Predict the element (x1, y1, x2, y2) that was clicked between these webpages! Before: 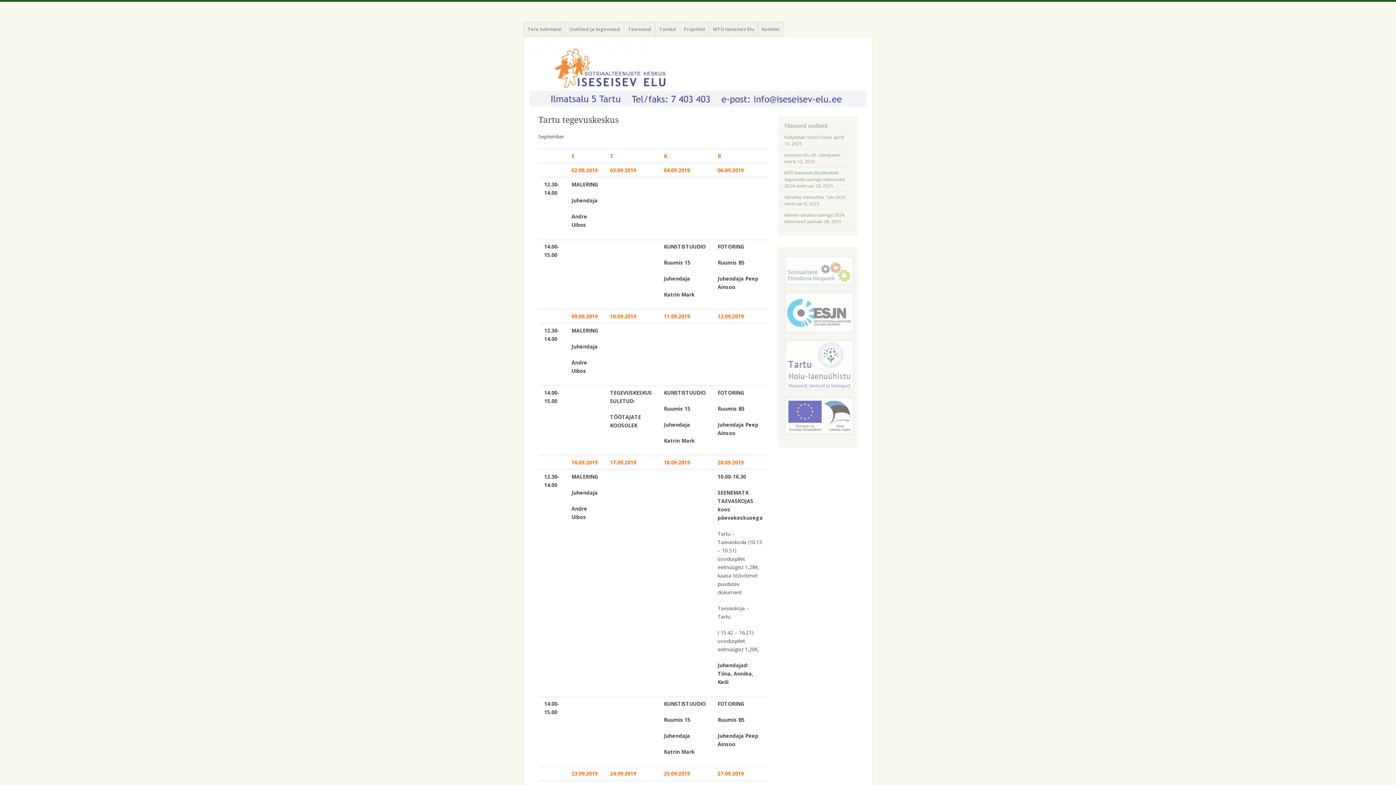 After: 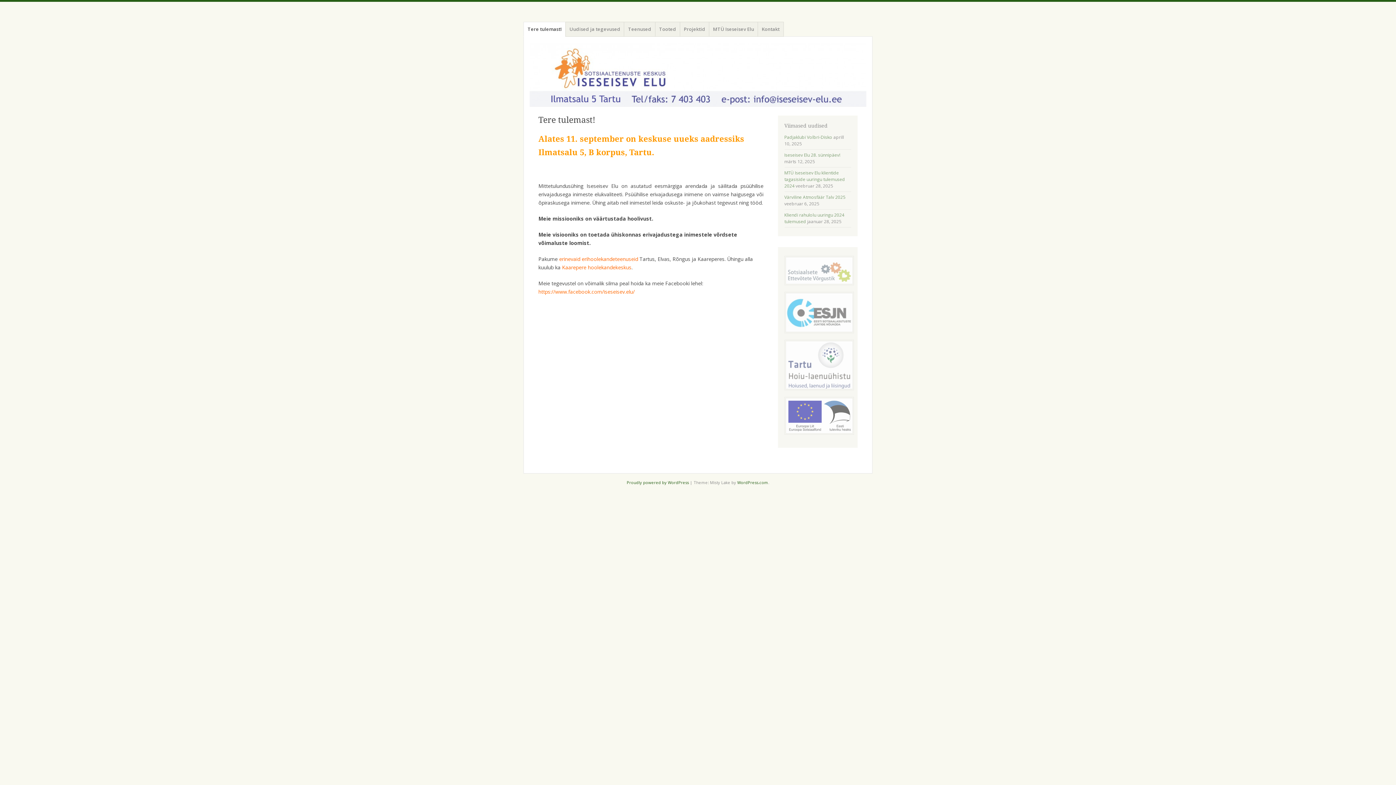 Action: bbox: (529, 42, 866, 107)